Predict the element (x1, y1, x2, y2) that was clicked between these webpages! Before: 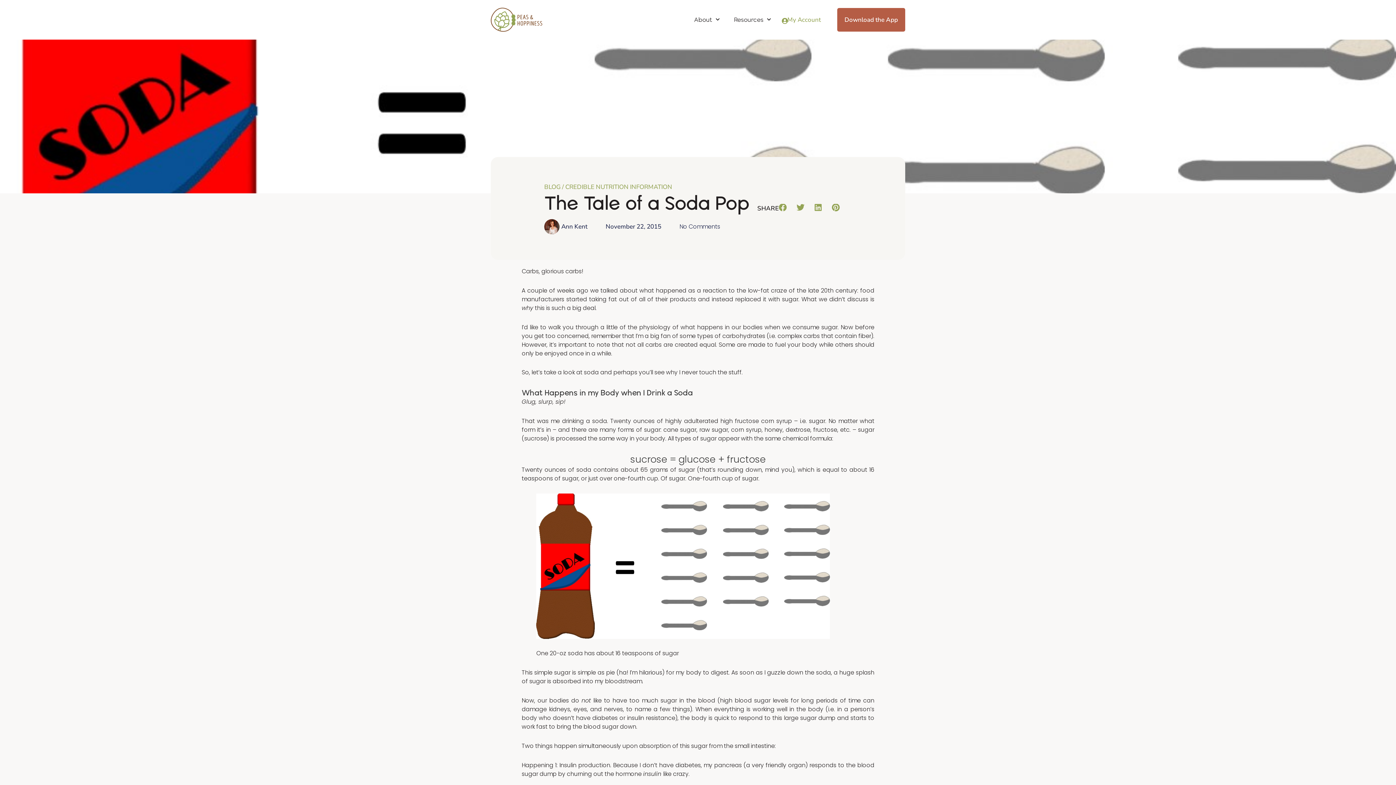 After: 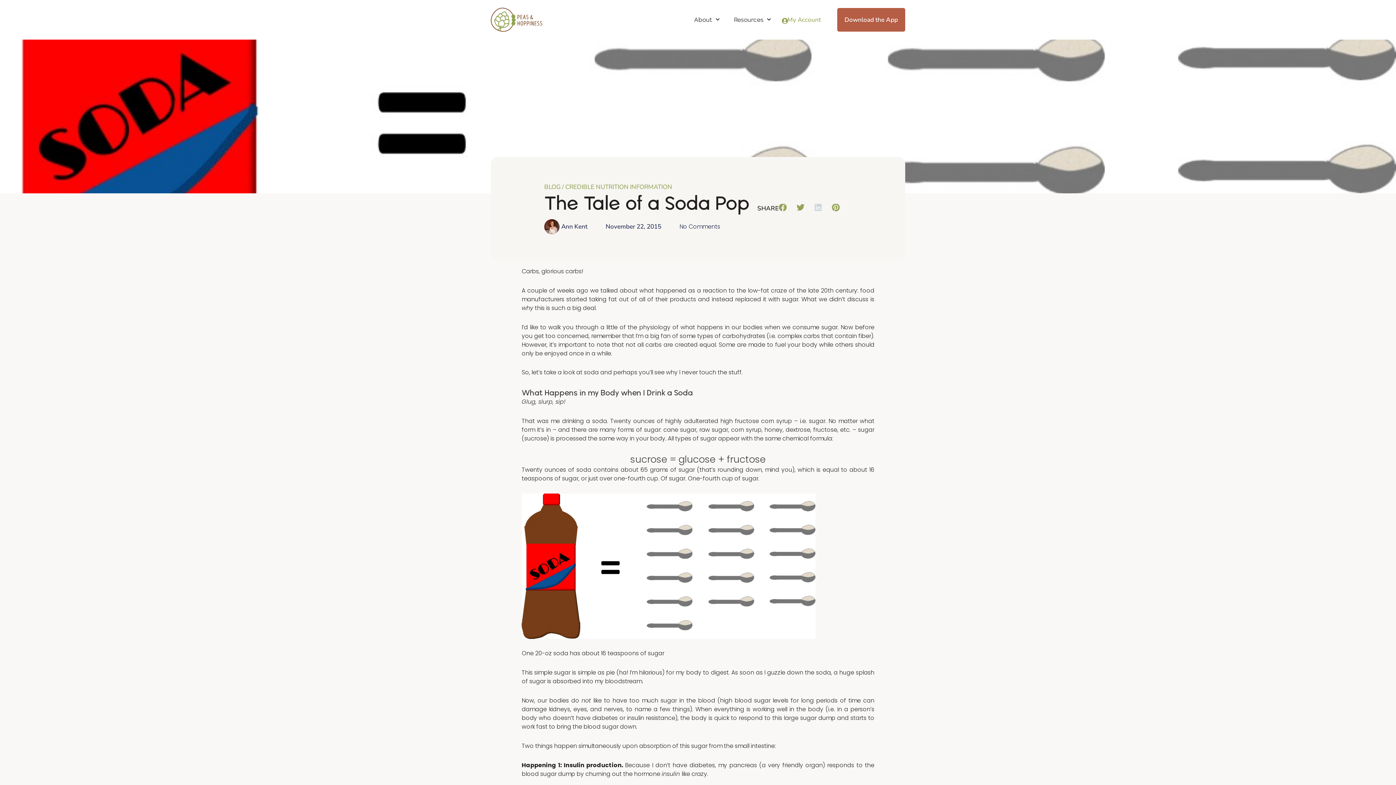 Action: bbox: (814, 203, 822, 212) label: Share on linkedin